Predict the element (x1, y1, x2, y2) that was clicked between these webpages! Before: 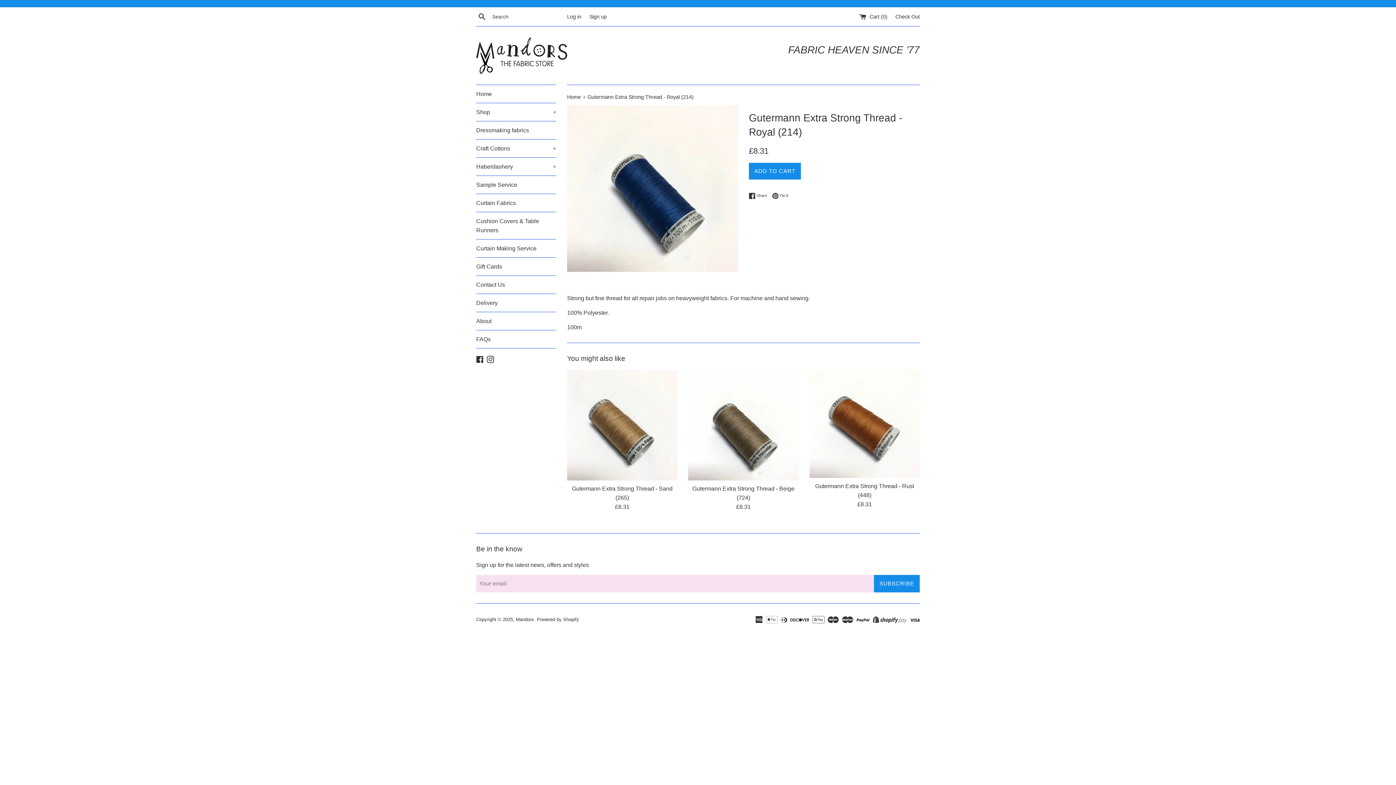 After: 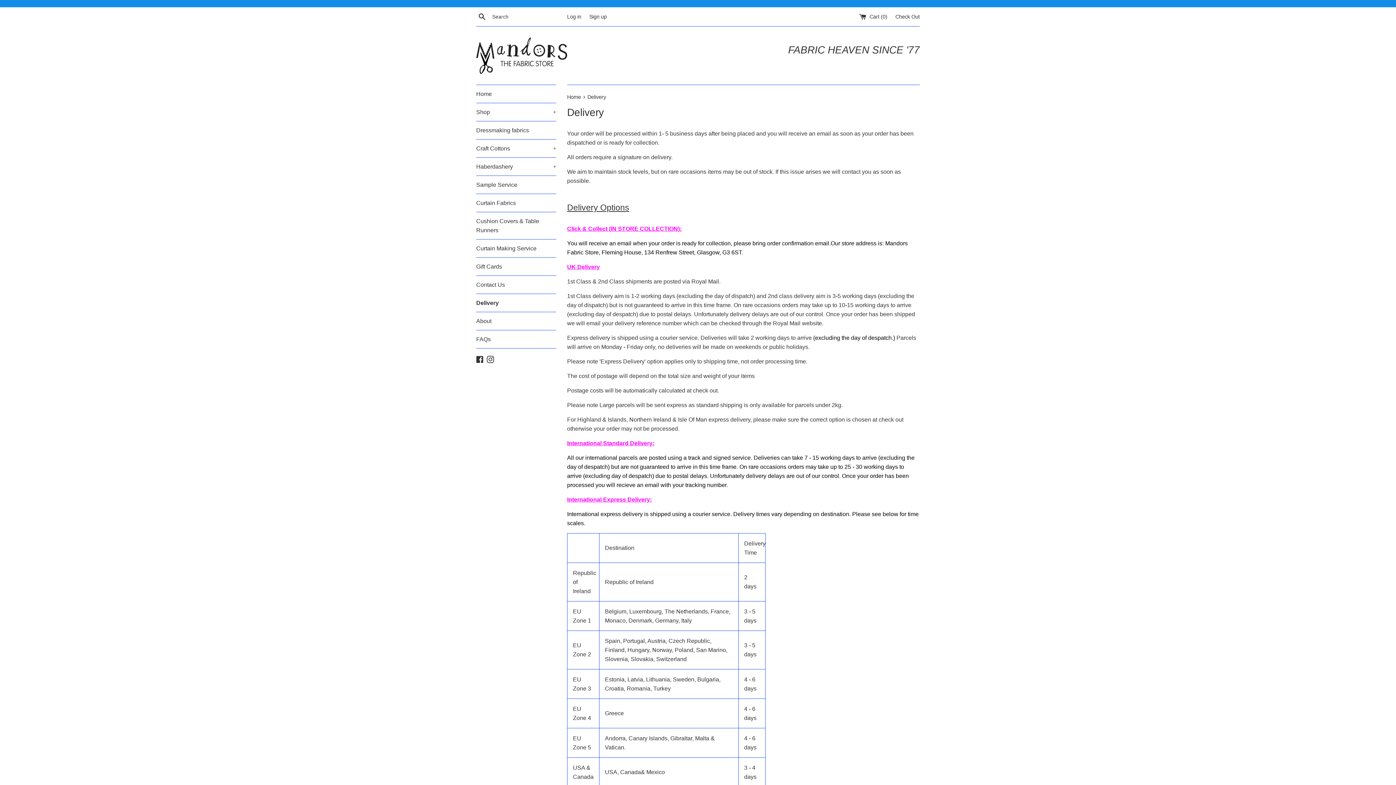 Action: label: Delivery bbox: (476, 294, 556, 312)